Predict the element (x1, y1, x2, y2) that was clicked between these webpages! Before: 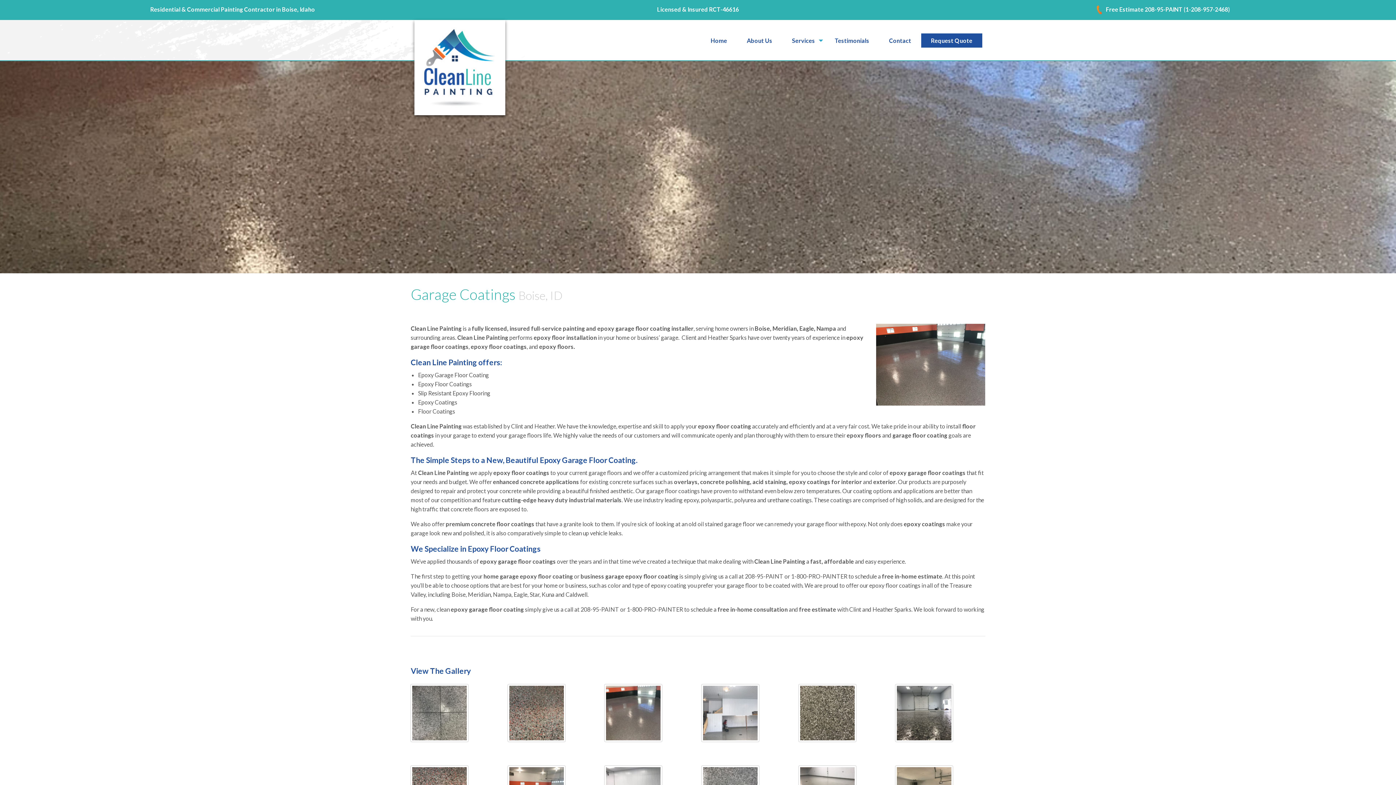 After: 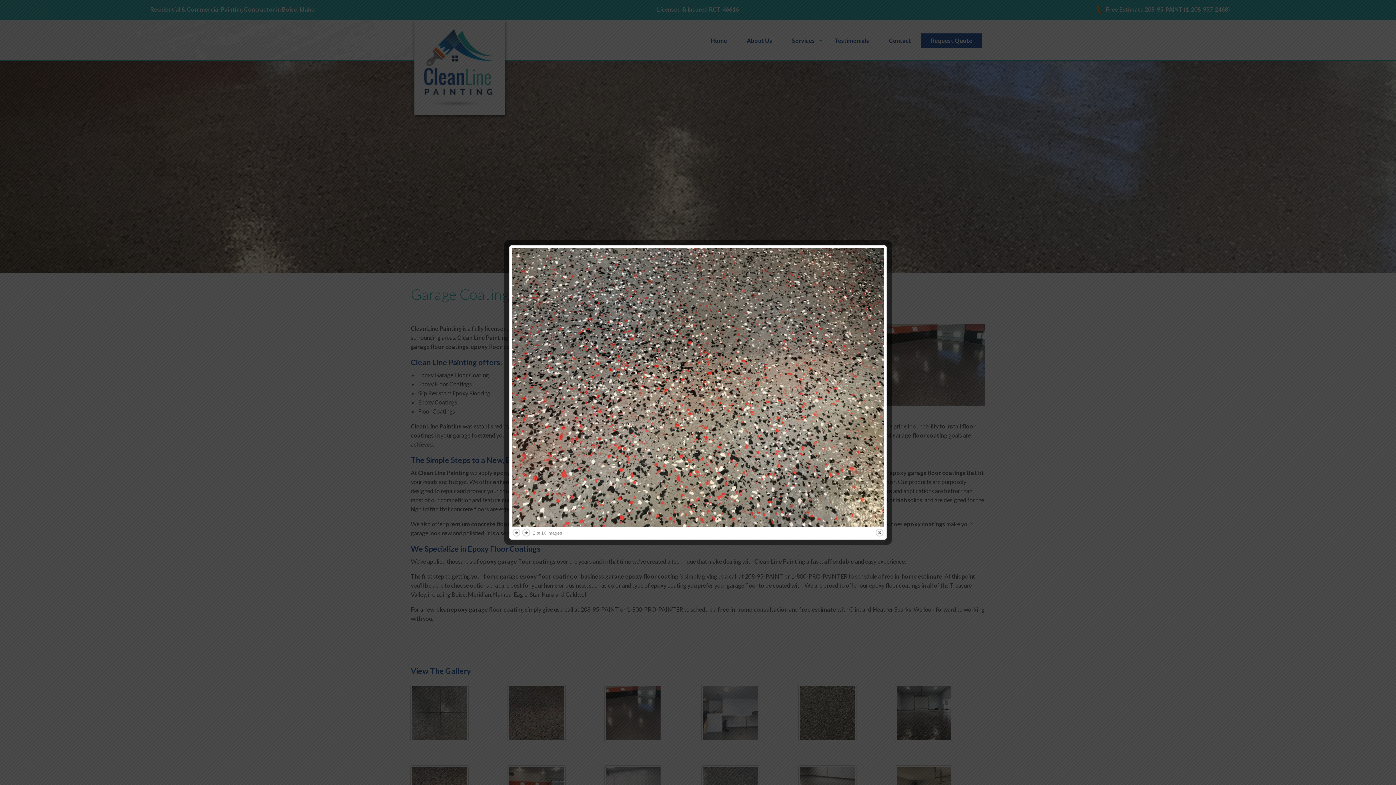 Action: bbox: (507, 712, 565, 718)